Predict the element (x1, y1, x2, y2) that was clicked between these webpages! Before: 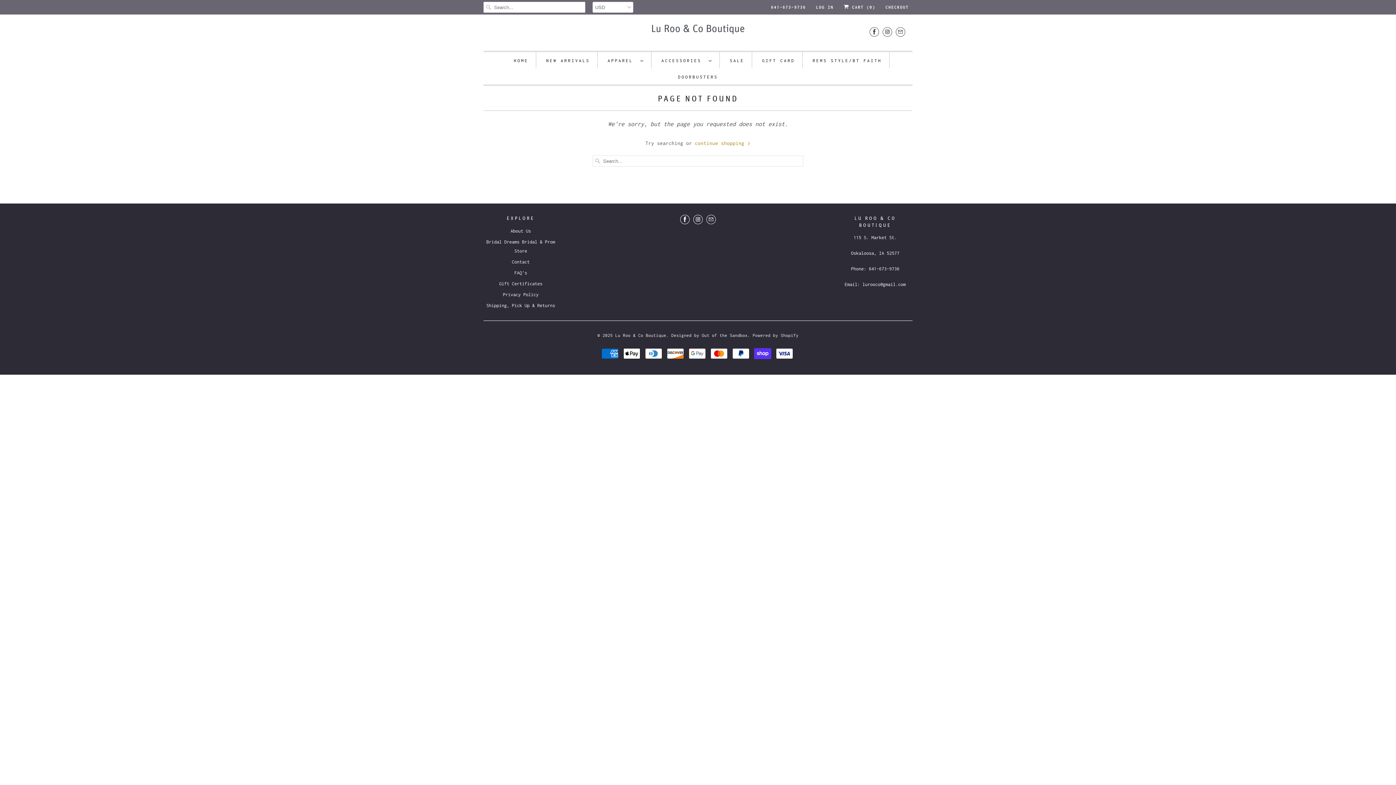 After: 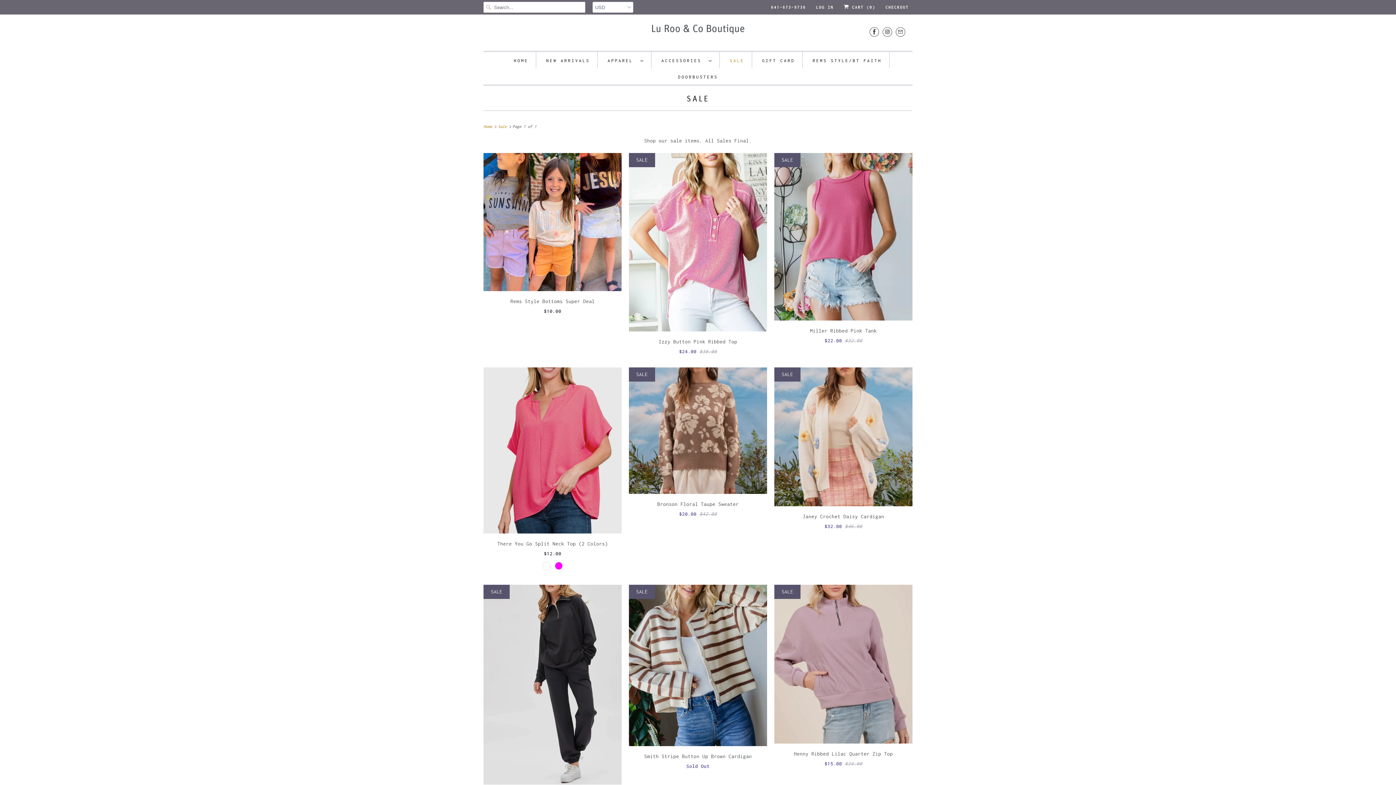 Action: label: SALE bbox: (730, 55, 744, 65)